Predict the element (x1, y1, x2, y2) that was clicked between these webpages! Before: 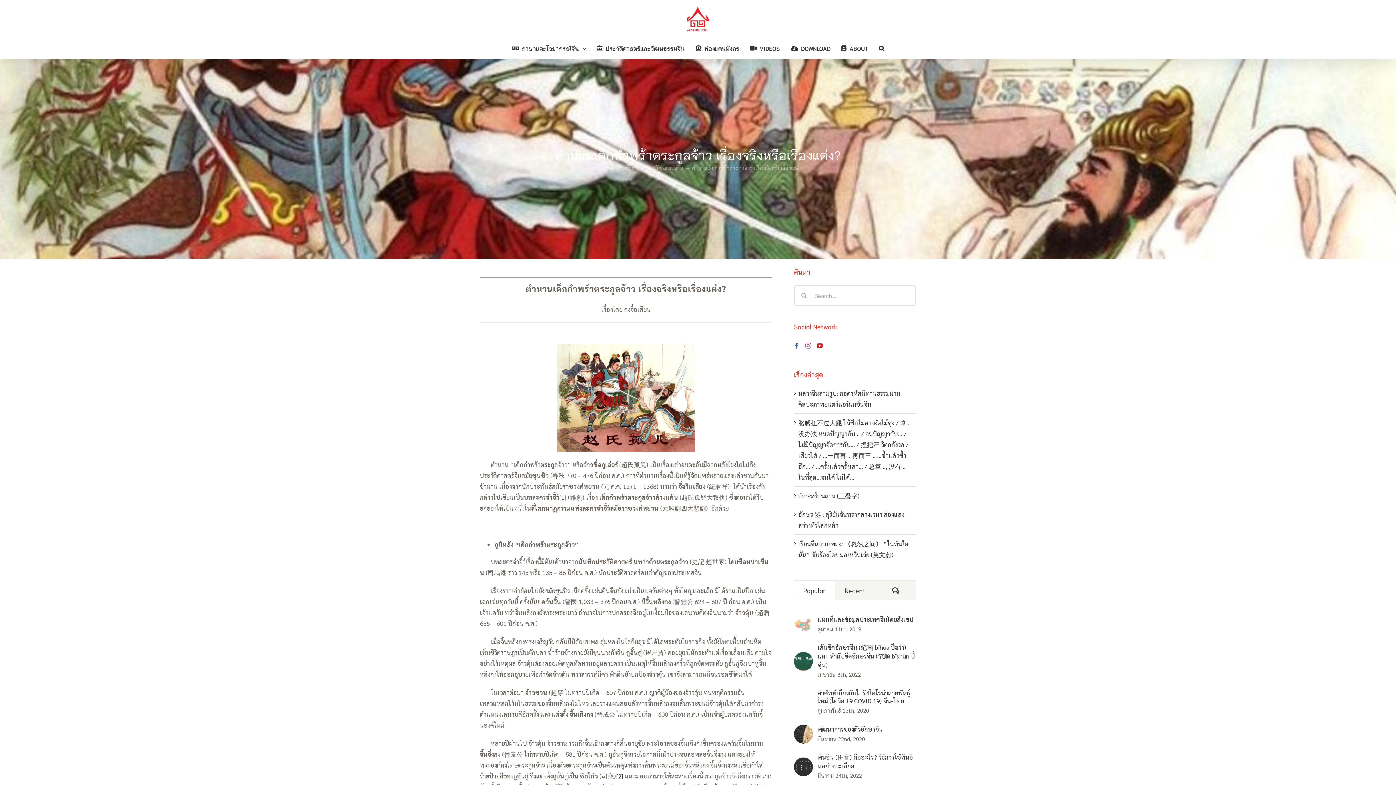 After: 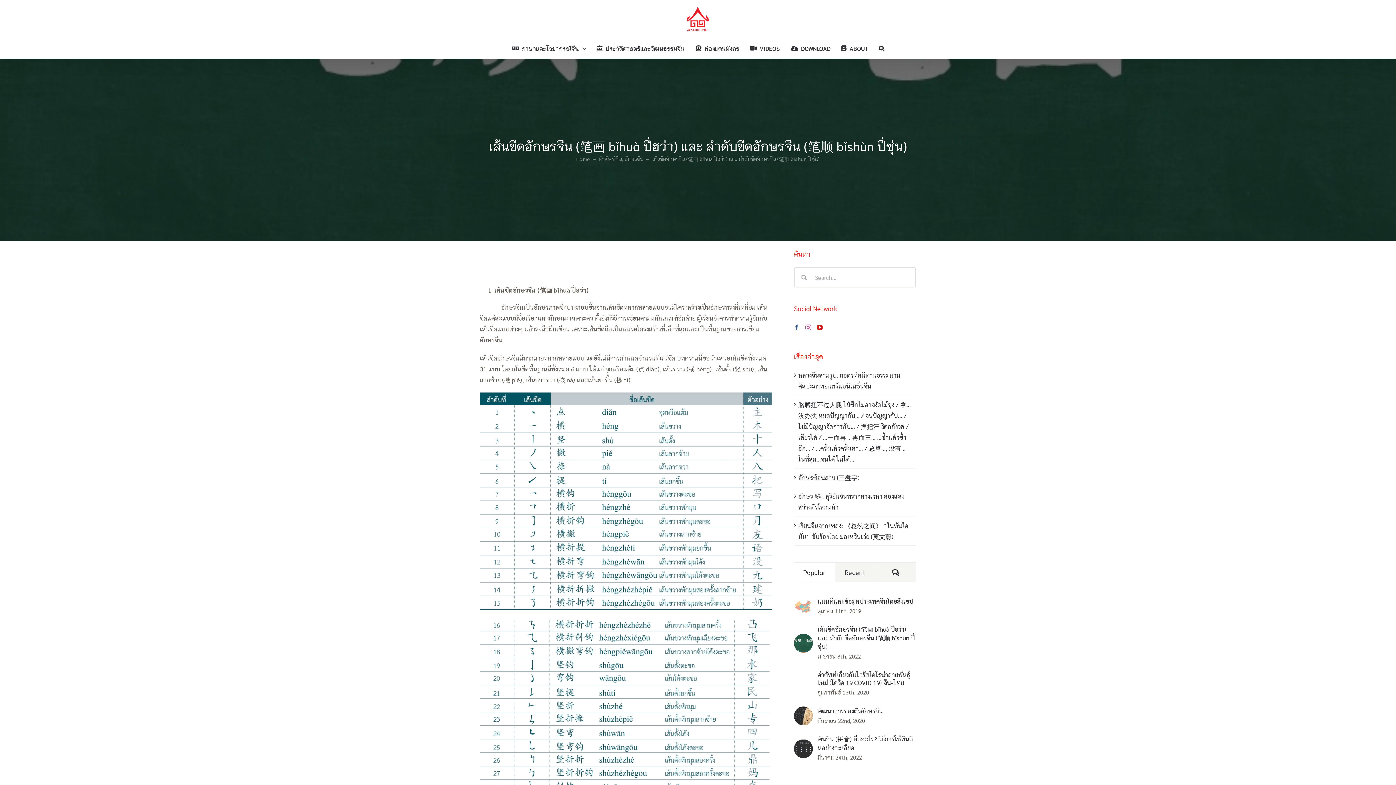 Action: label: เส้นขีดอักษรจีน (笔画 bǐhuà ปี่ฮว่า) และ ลำดับขีดอักษรจีน (笔顺 bǐshùn ปี่ซุ่น) bbox: (817, 643, 916, 669)